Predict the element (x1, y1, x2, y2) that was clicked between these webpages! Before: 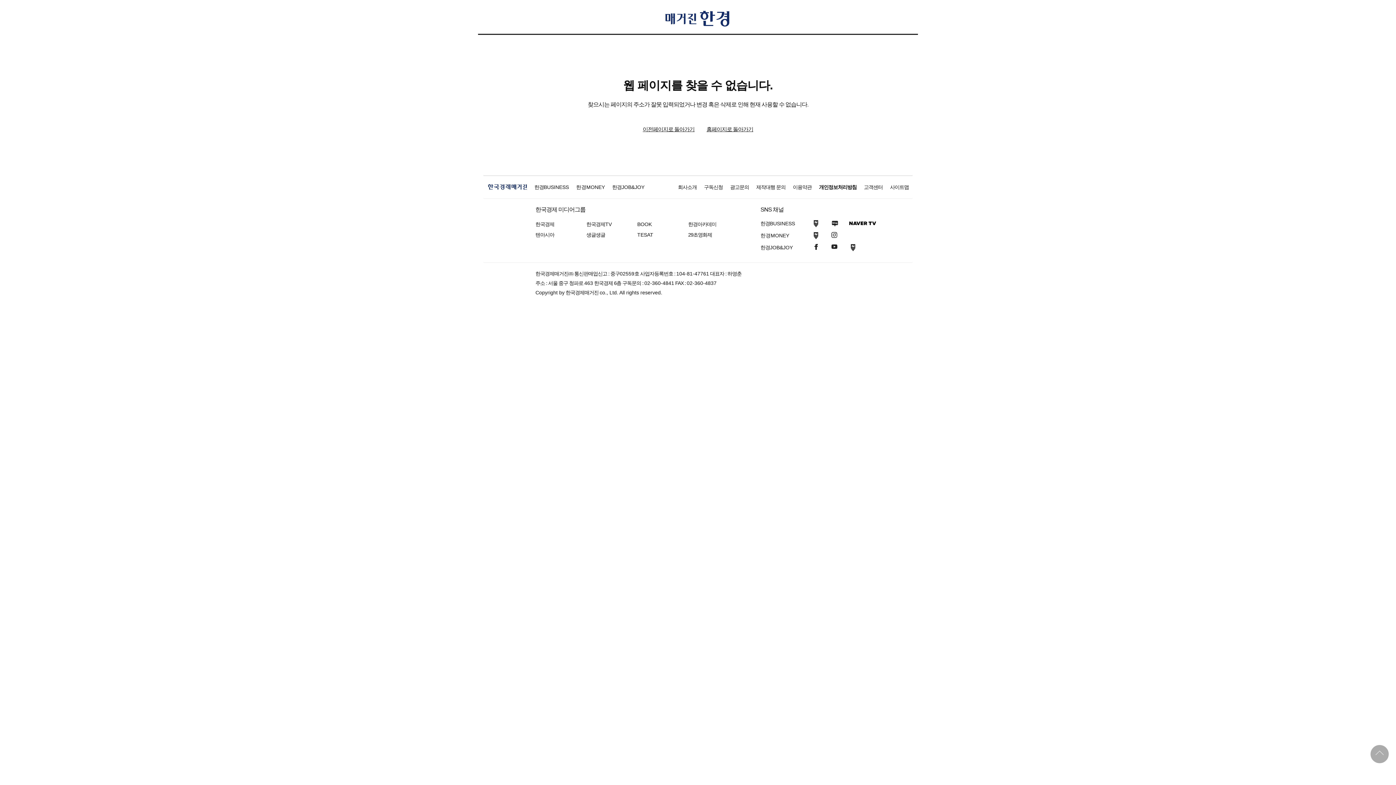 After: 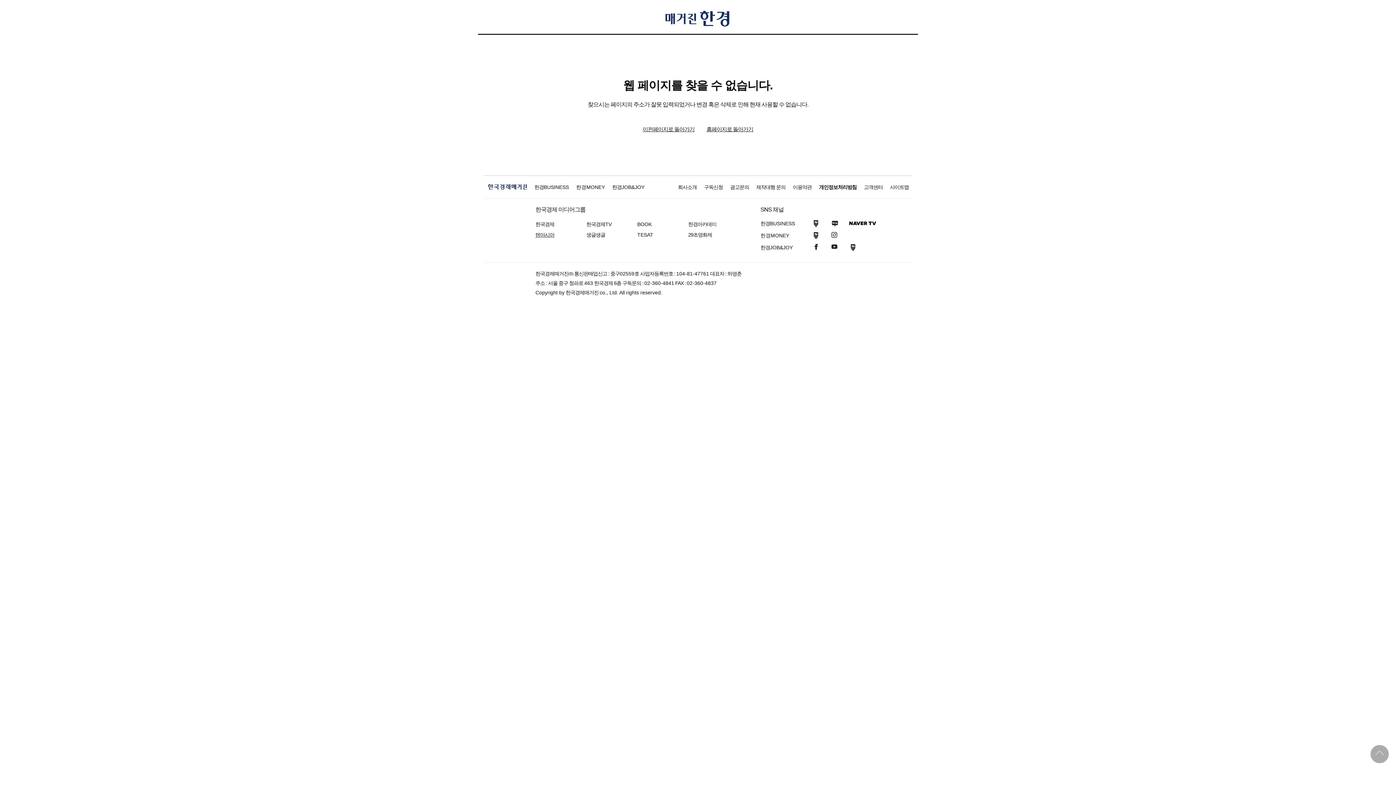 Action: bbox: (535, 232, 554, 237) label: 텐아시아